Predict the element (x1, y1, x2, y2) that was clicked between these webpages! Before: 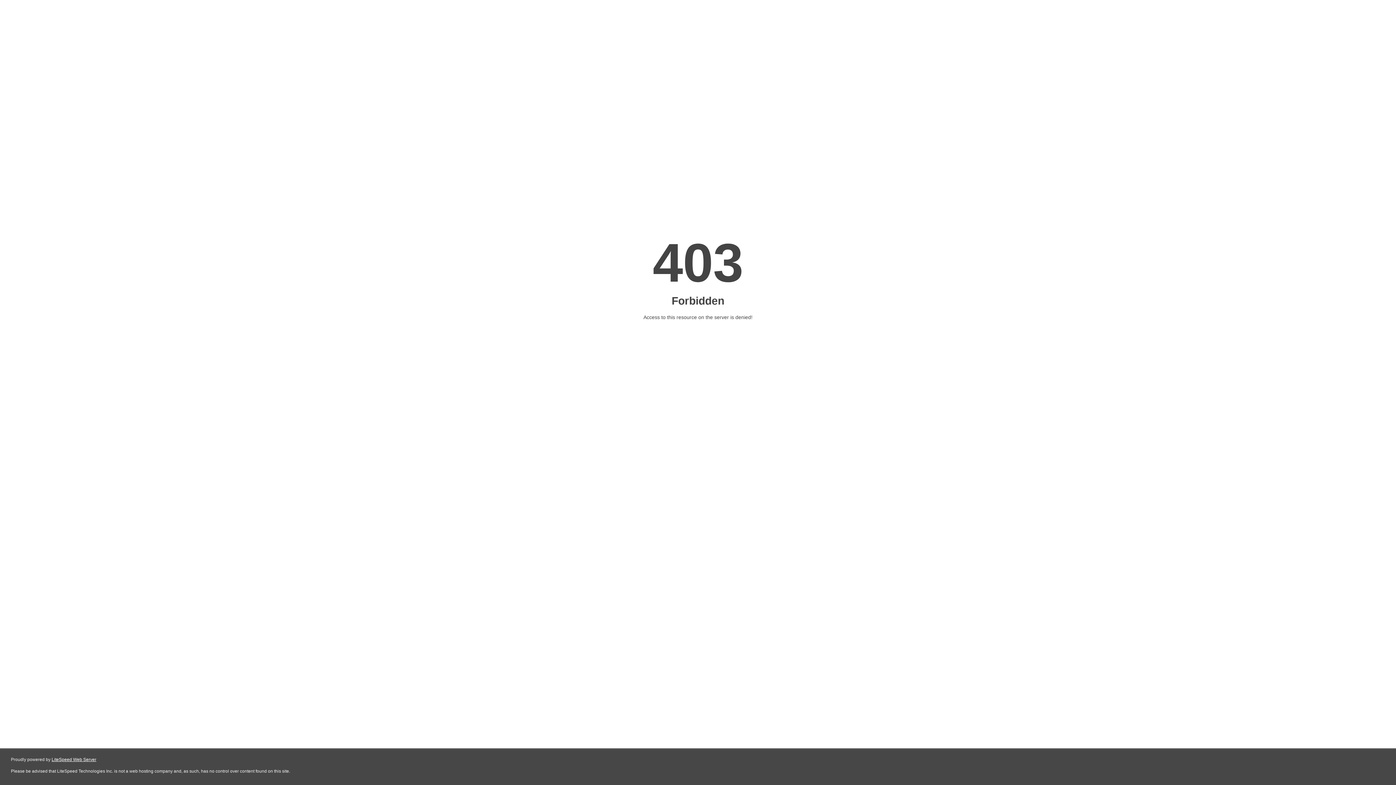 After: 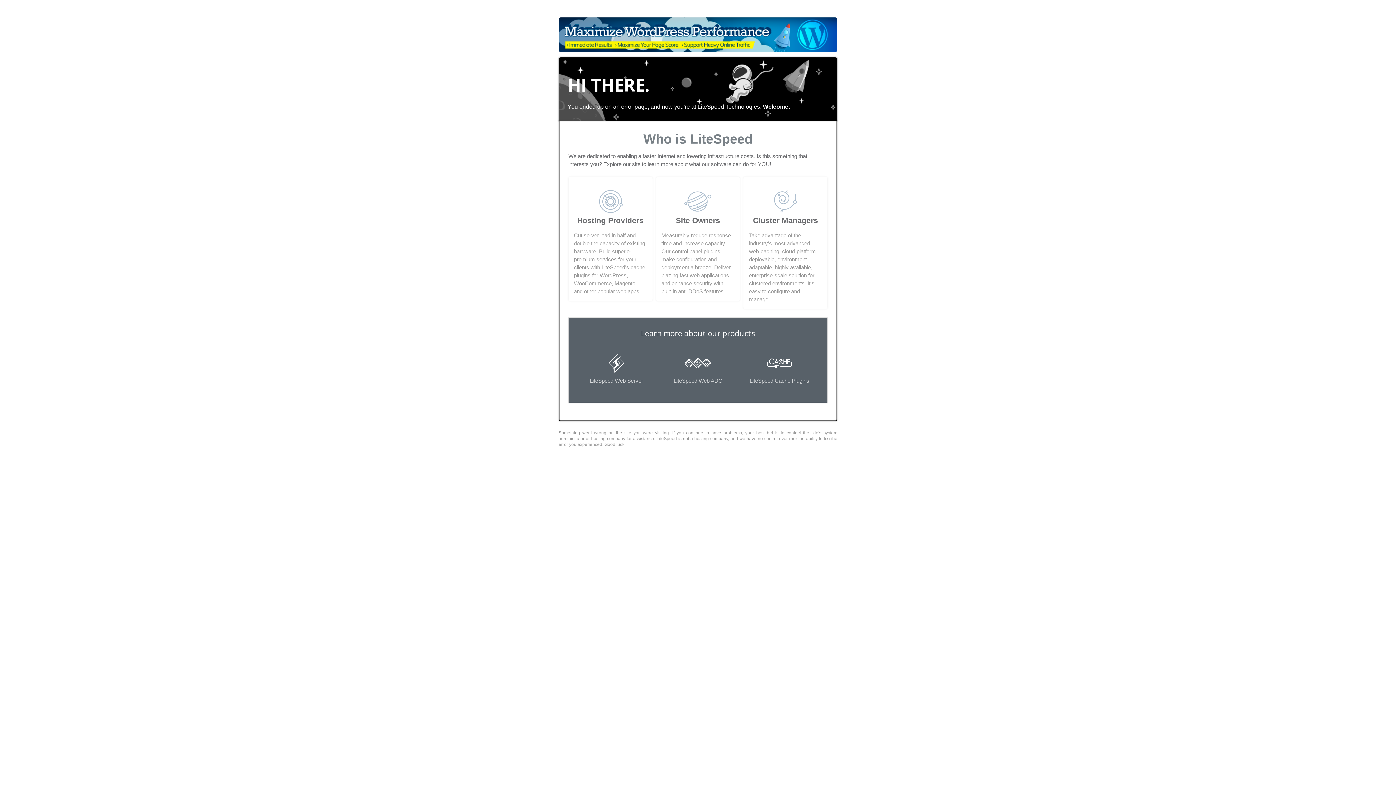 Action: bbox: (51, 757, 96, 762) label: LiteSpeed Web Server